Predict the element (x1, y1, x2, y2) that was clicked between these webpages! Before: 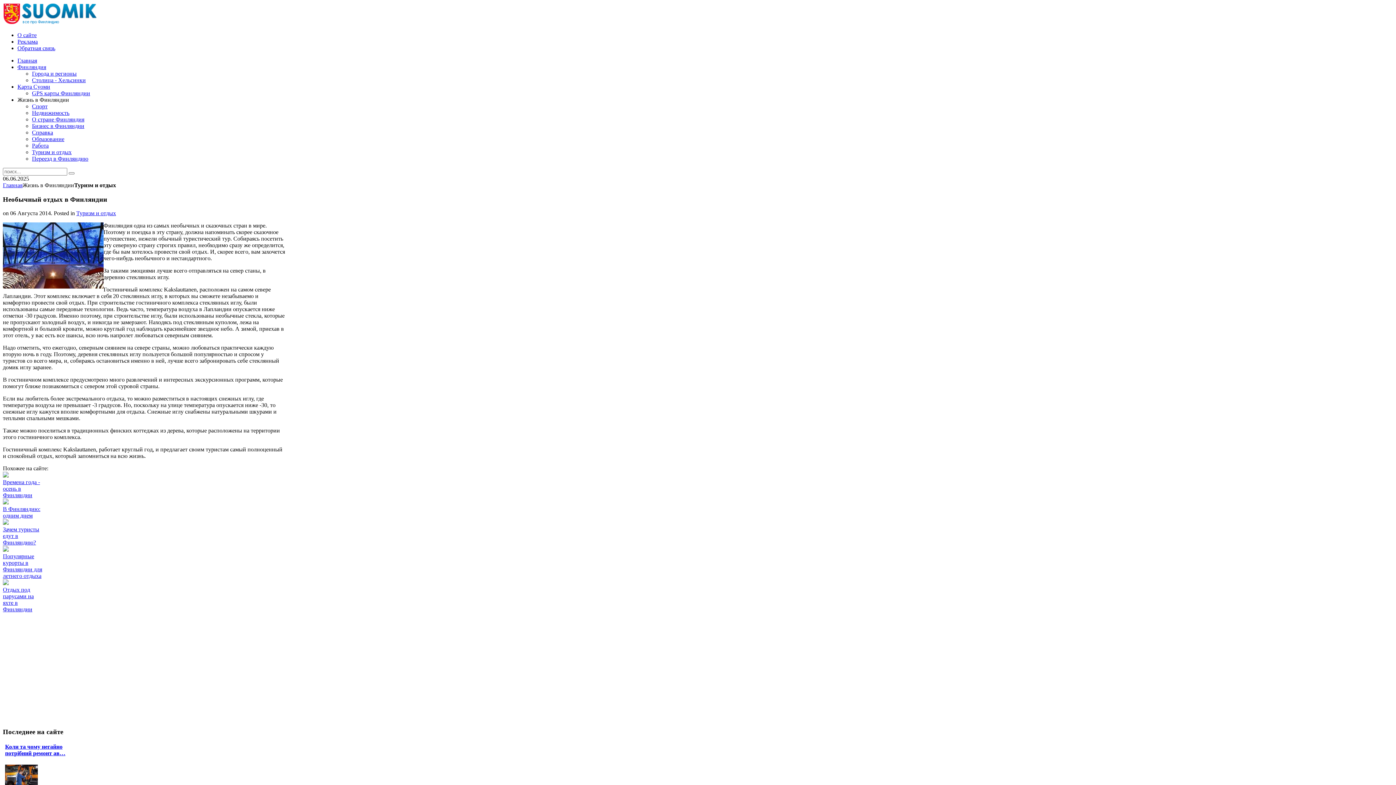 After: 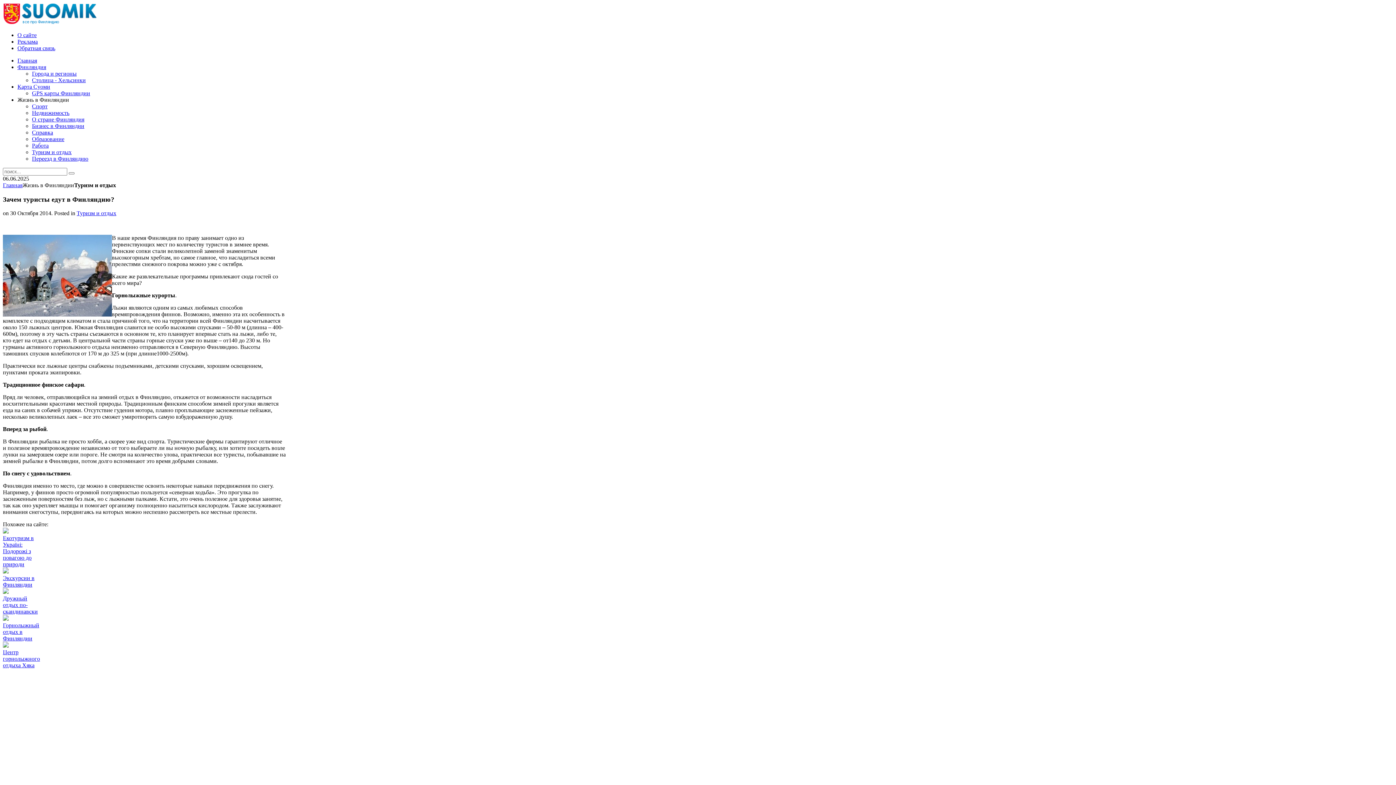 Action: label: Зачем туристы едут в Финляндию? bbox: (2, 520, 42, 546)